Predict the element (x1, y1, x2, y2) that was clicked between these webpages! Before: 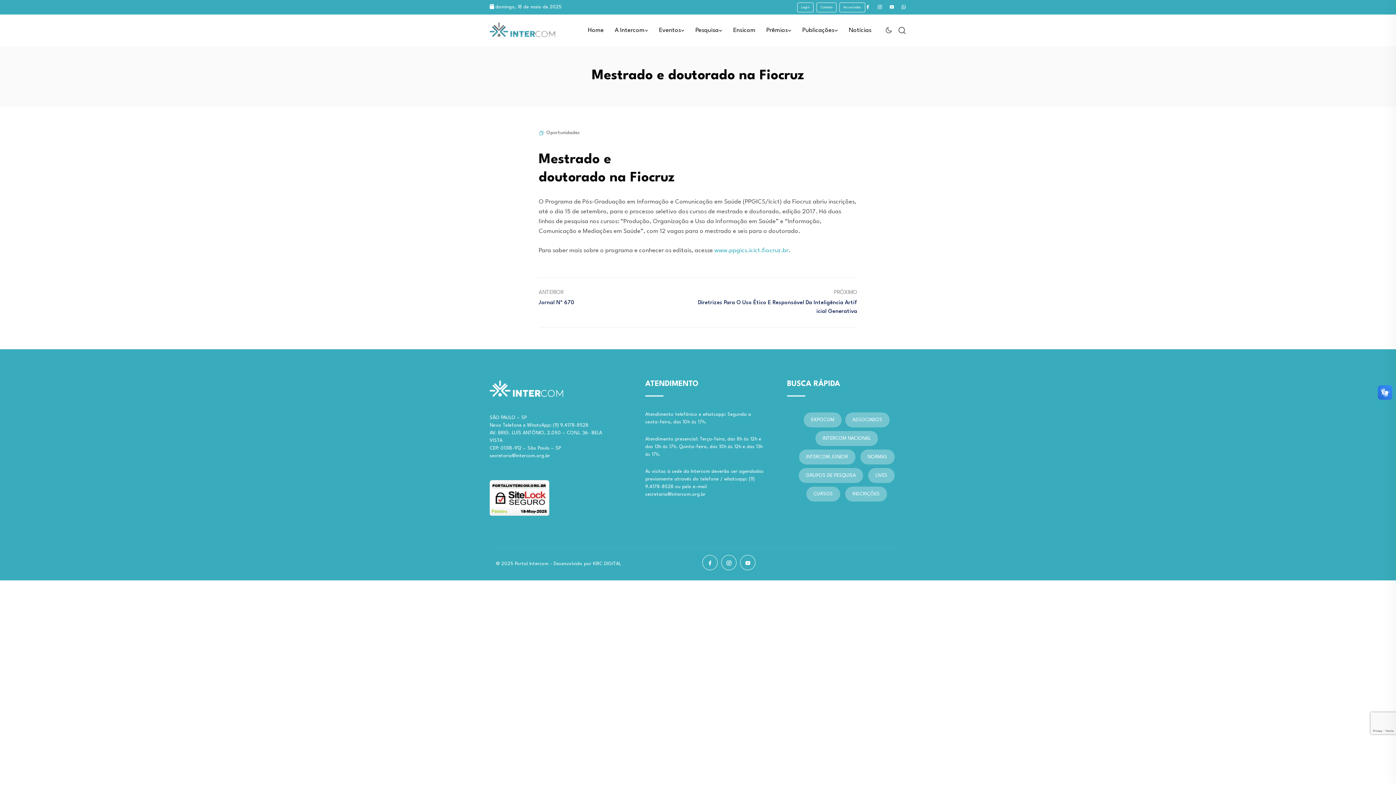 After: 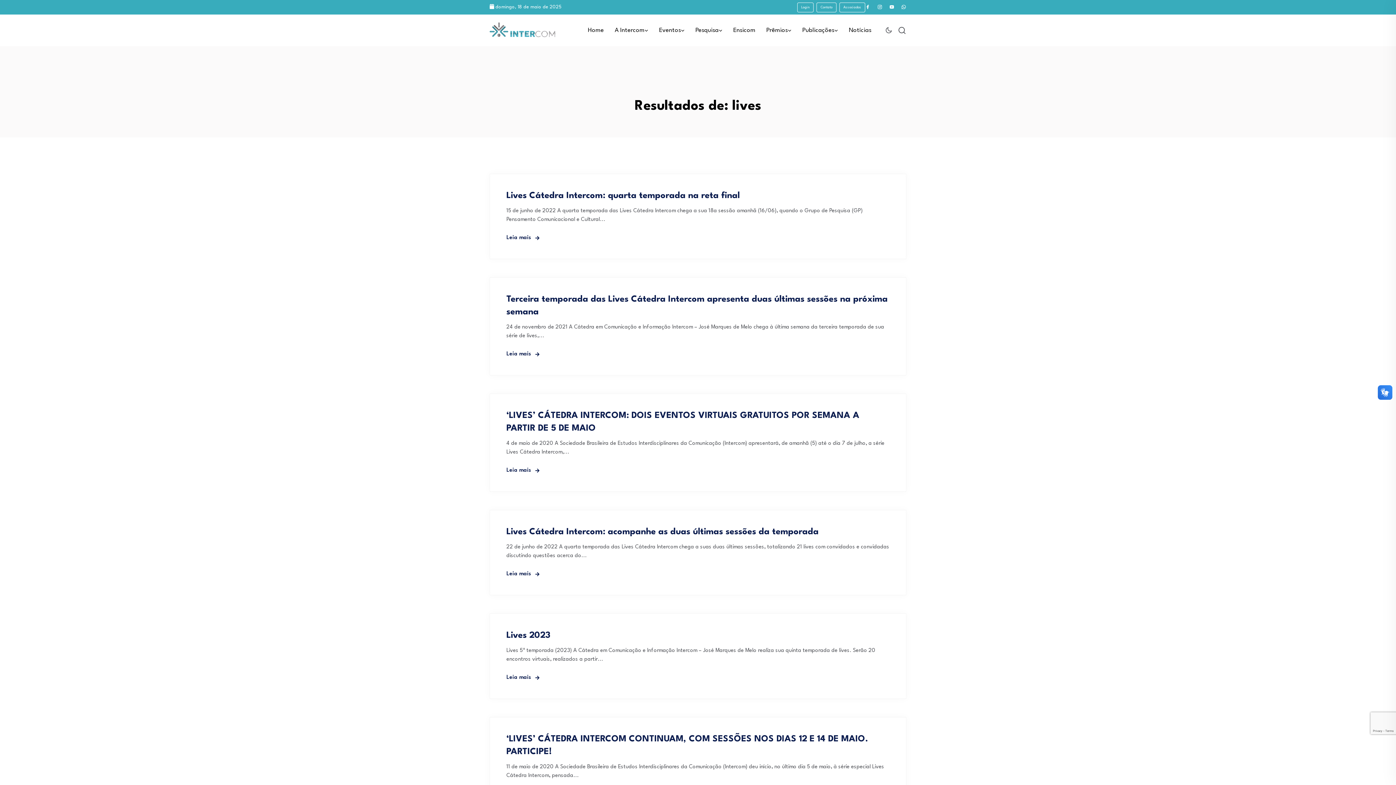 Action: bbox: (868, 468, 894, 483) label: LIVES